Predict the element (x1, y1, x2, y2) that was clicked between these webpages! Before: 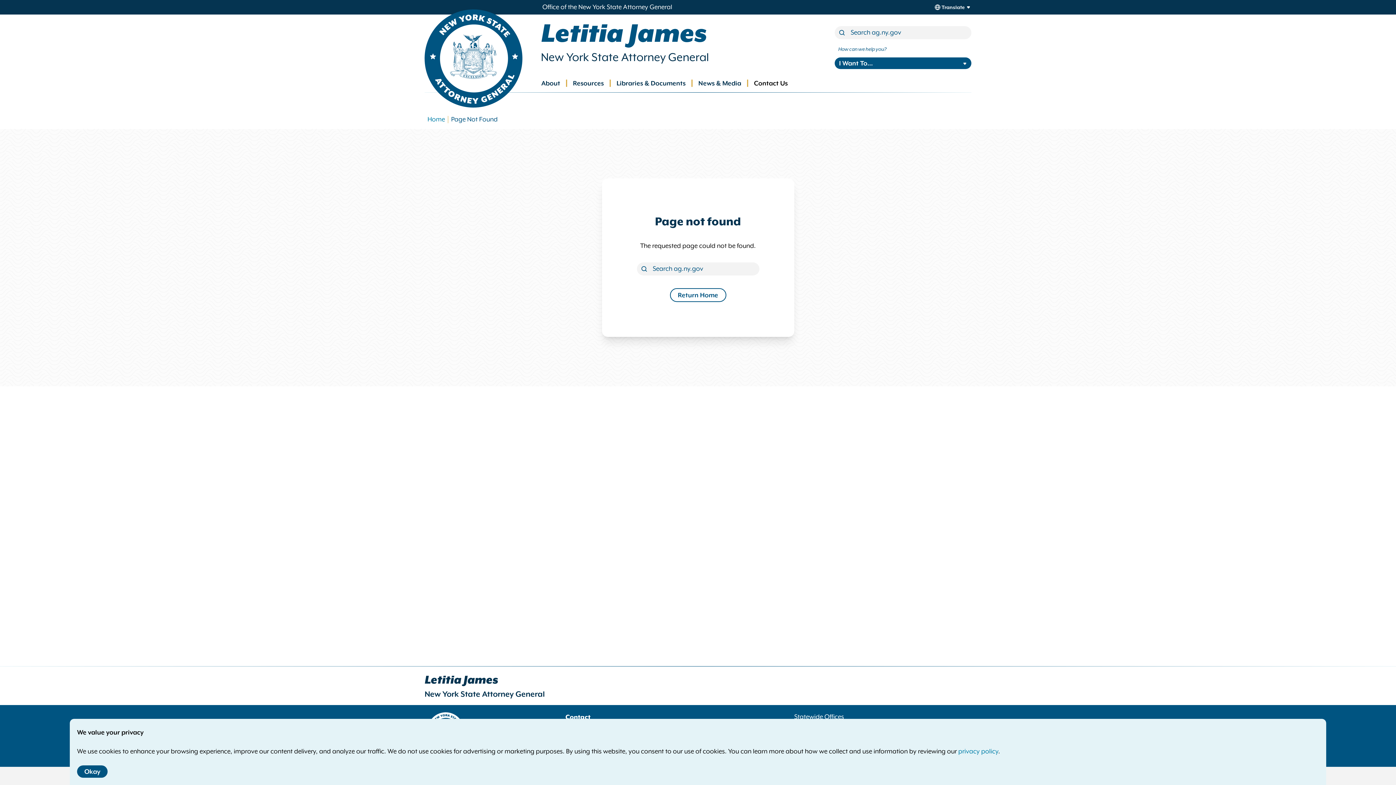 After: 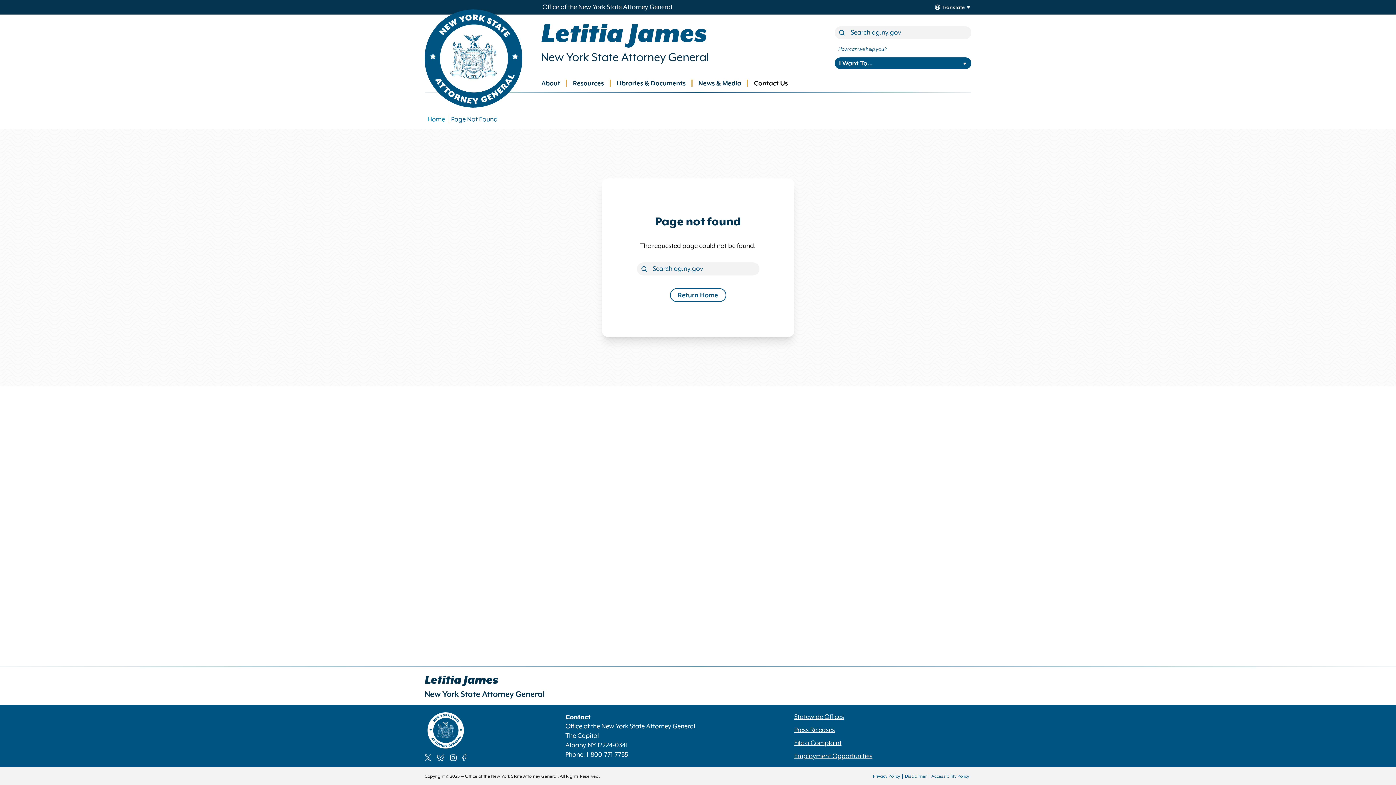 Action: label: Okay bbox: (77, 765, 107, 778)